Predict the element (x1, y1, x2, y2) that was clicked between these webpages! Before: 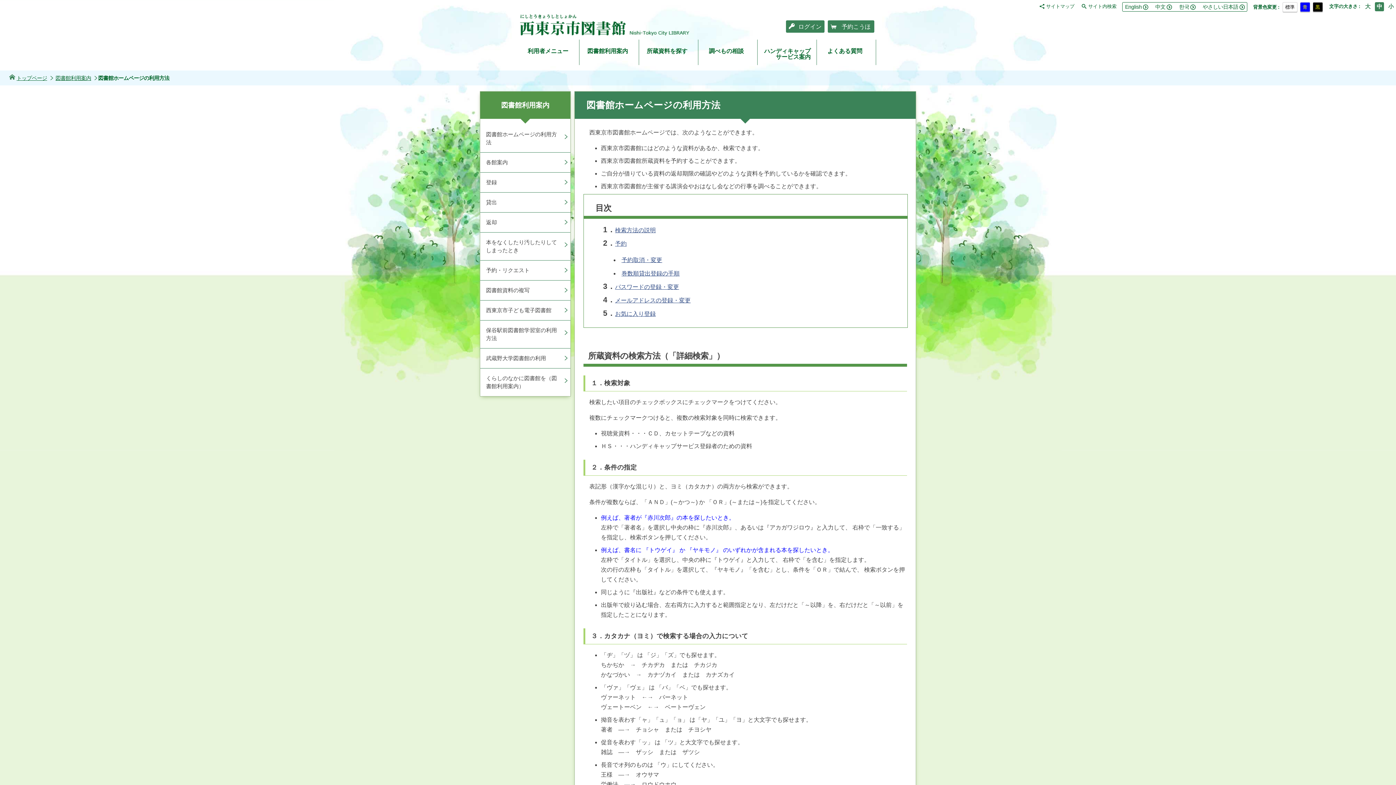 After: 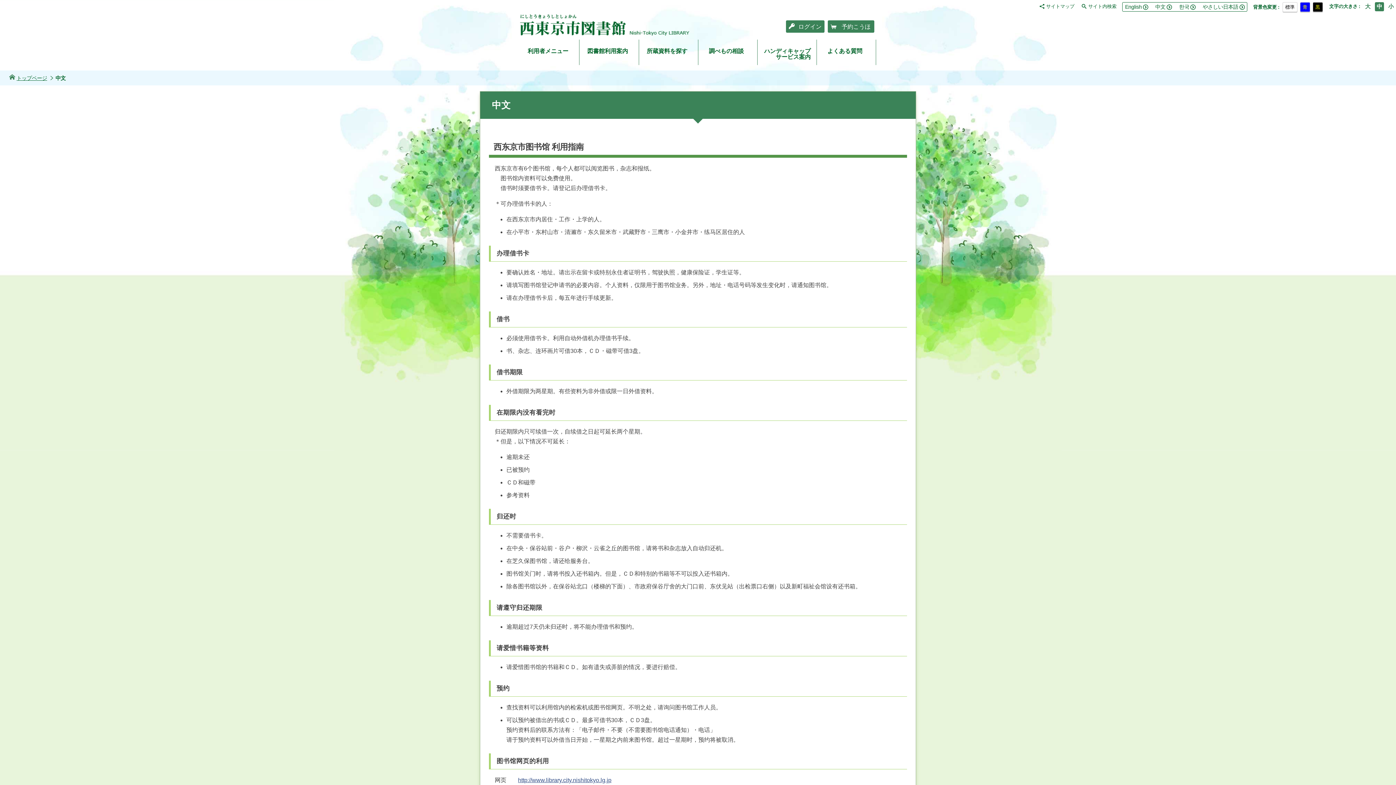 Action: bbox: (1155, 4, 1172, 9) label: 中文